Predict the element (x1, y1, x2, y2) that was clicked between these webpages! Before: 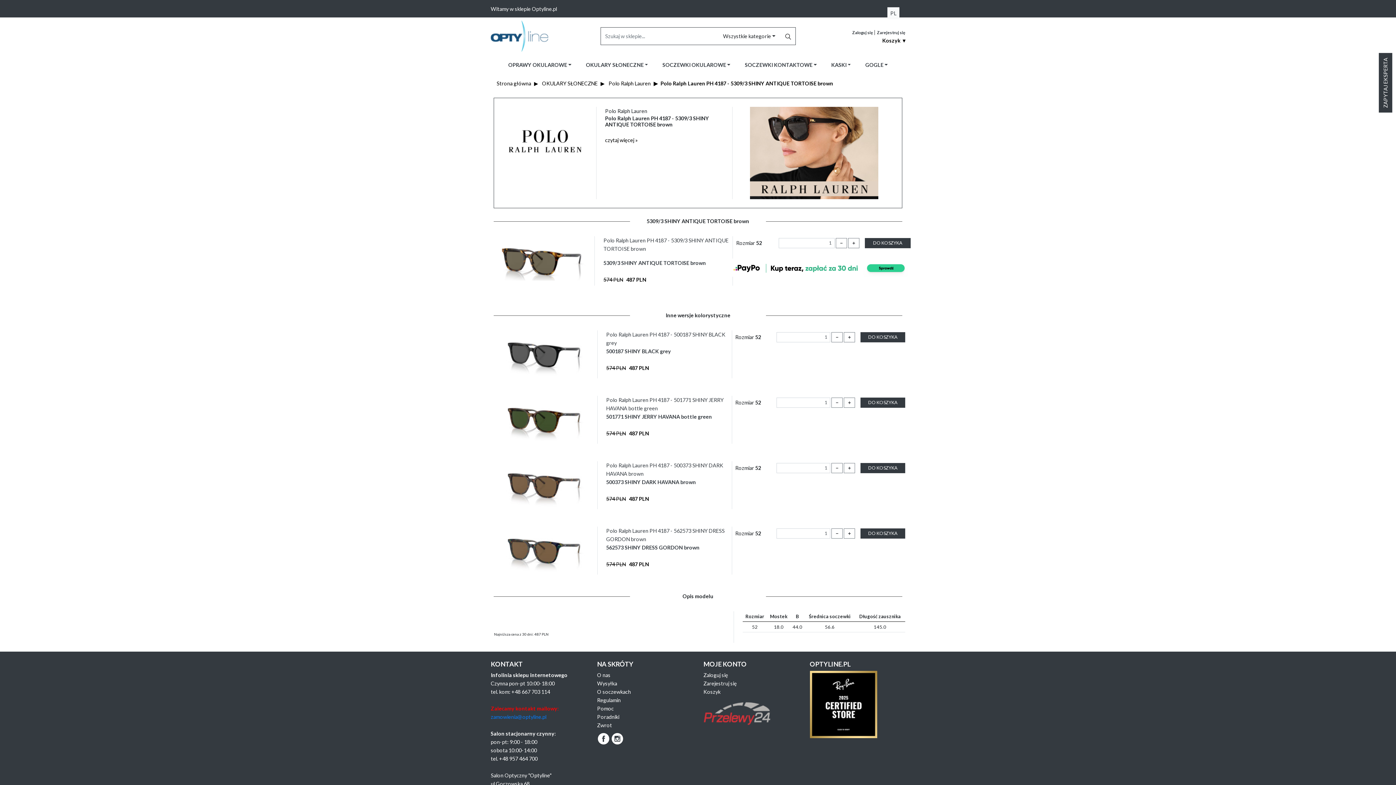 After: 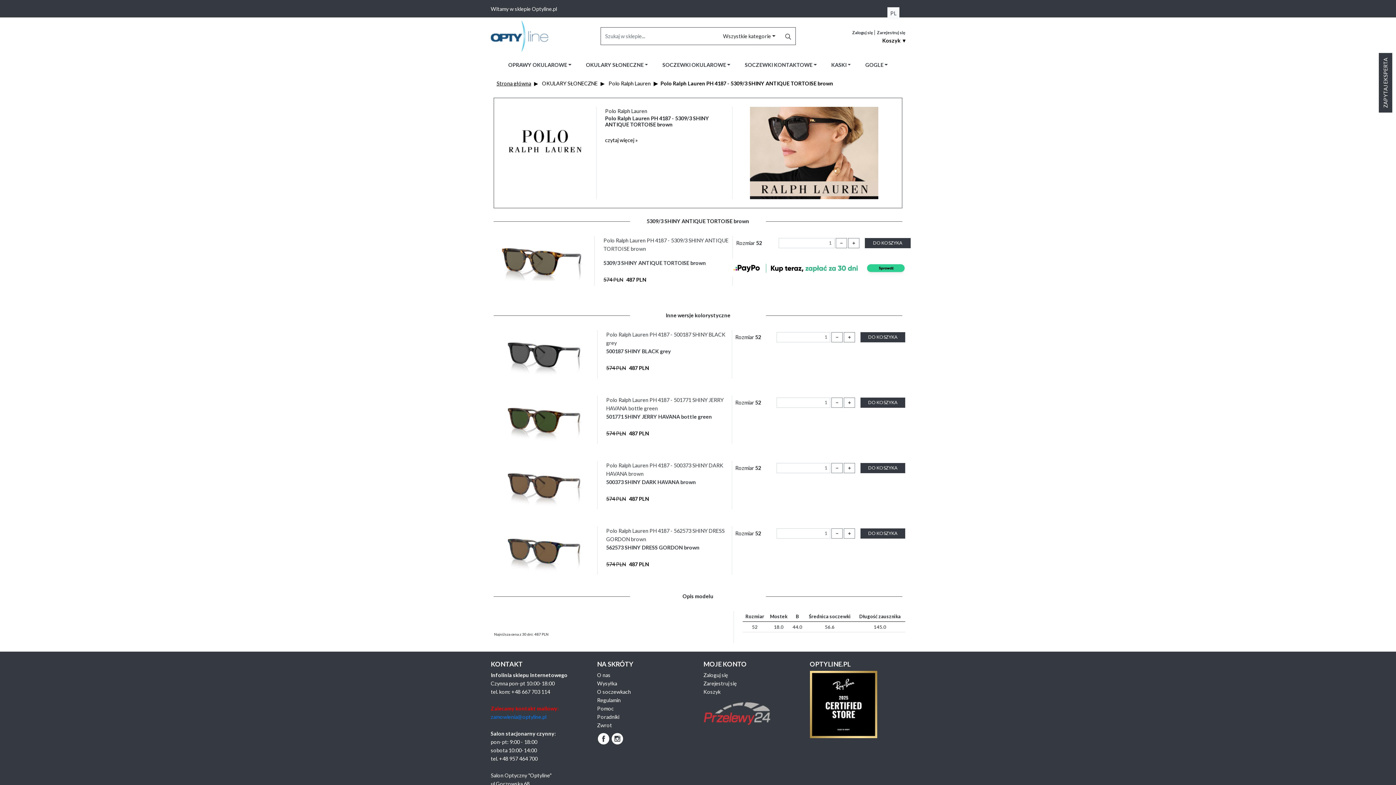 Action: label: Strona główna bbox: (496, 80, 531, 86)